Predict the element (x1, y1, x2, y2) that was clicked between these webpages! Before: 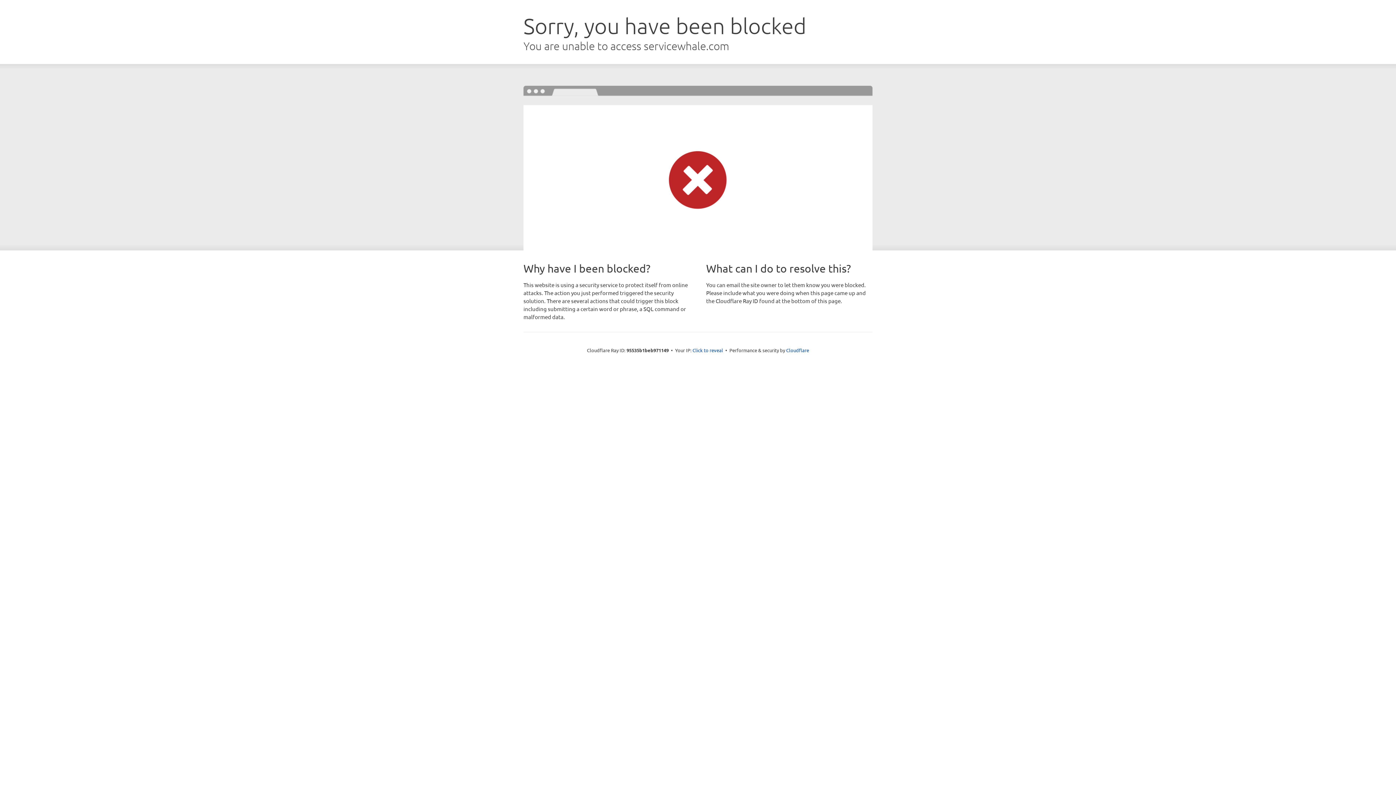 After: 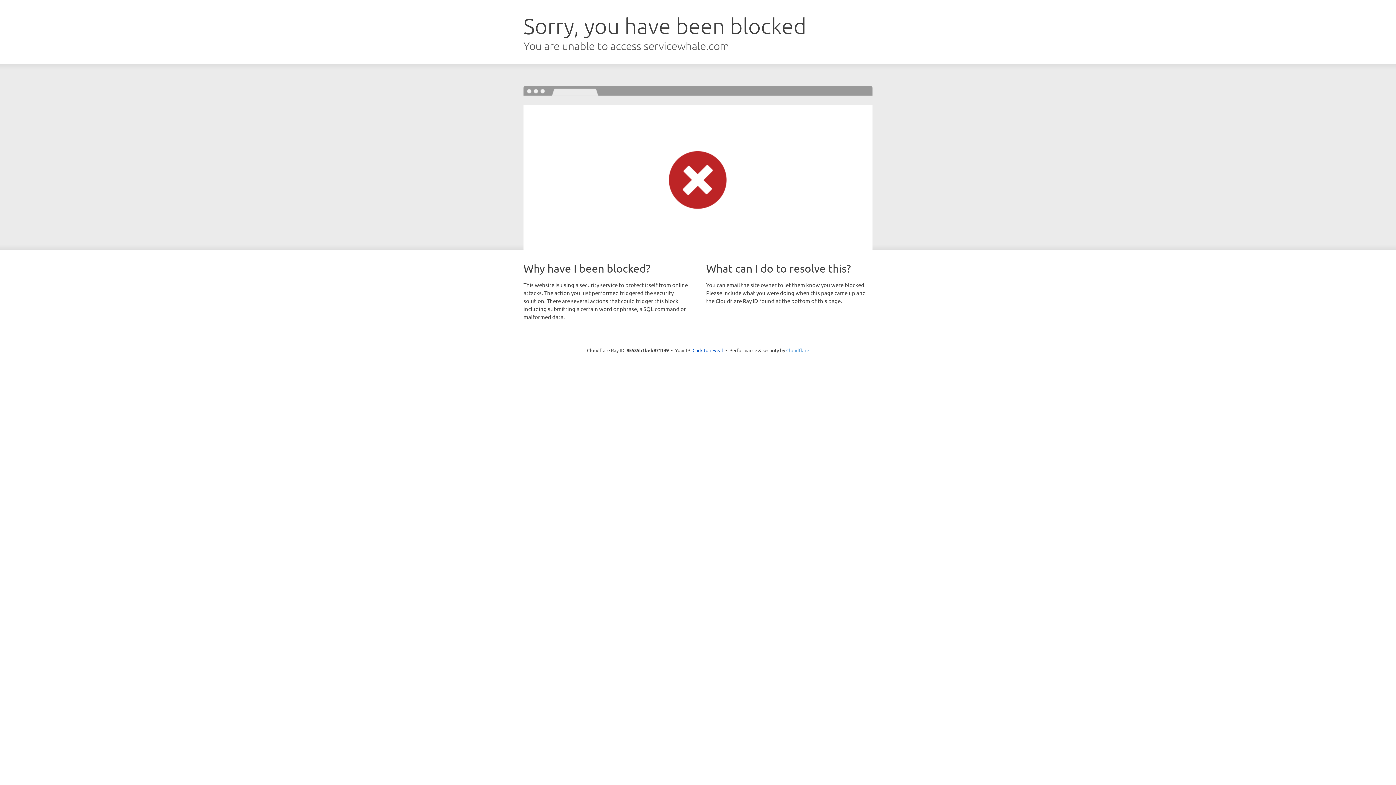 Action: label: Cloudflare bbox: (786, 347, 809, 353)